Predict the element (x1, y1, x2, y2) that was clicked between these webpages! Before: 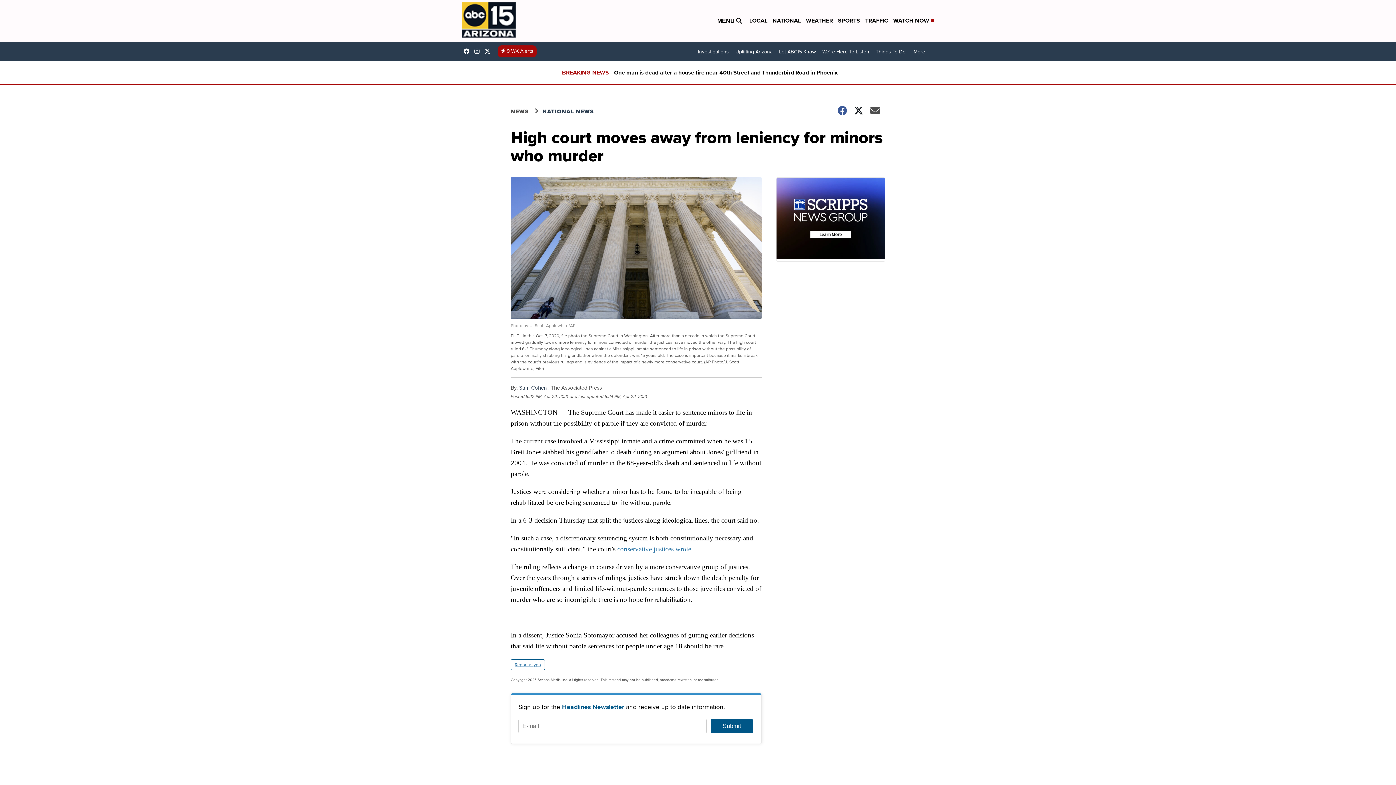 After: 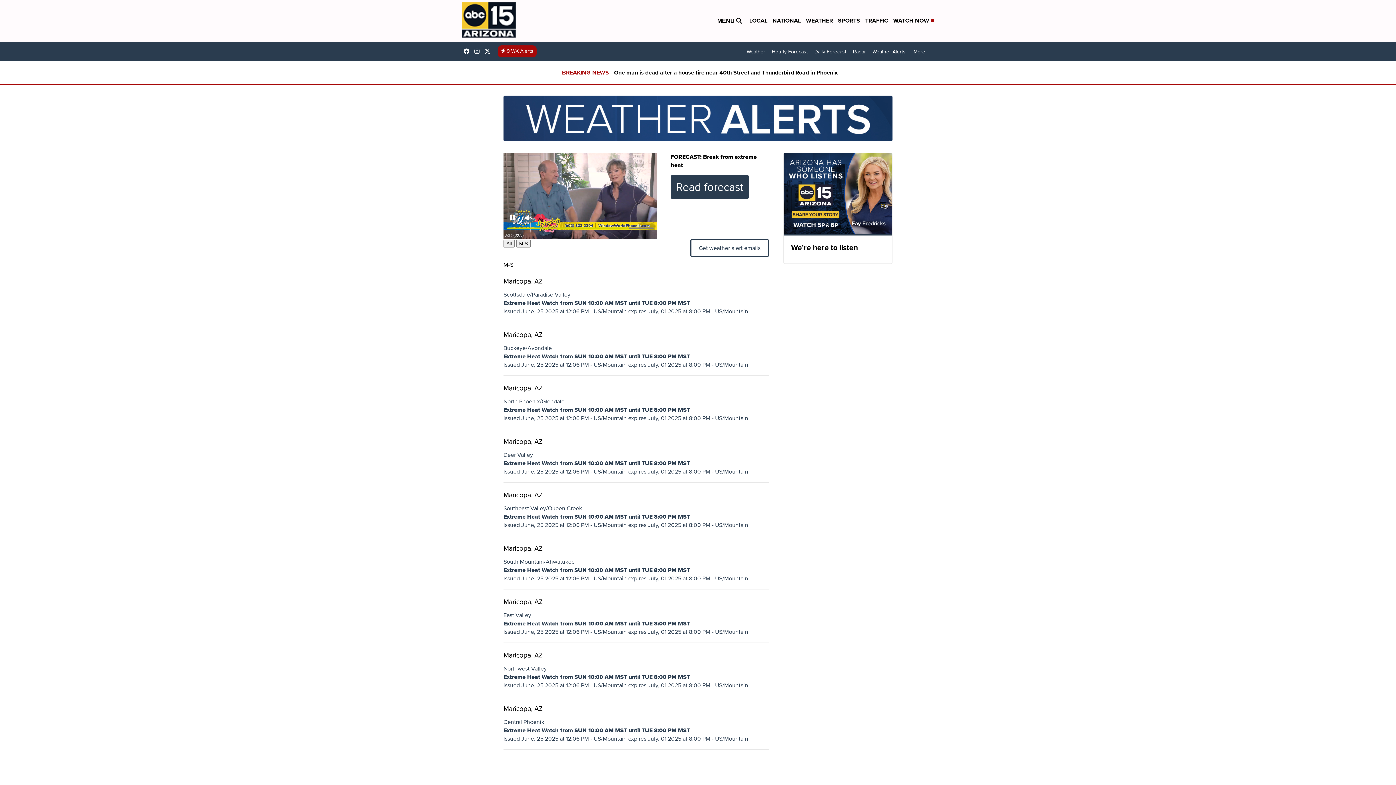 Action: label: 9 WX Alerts bbox: (497, 44, 536, 58)